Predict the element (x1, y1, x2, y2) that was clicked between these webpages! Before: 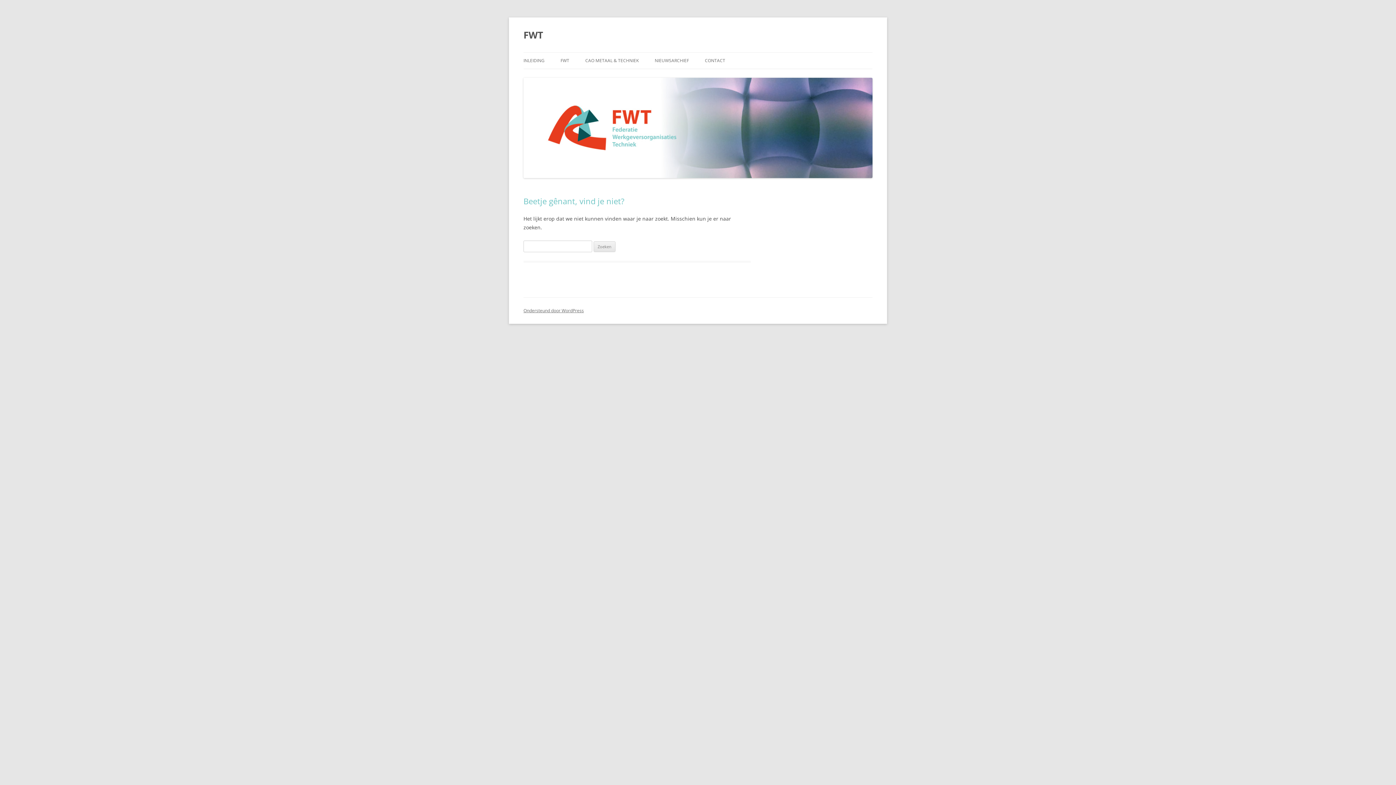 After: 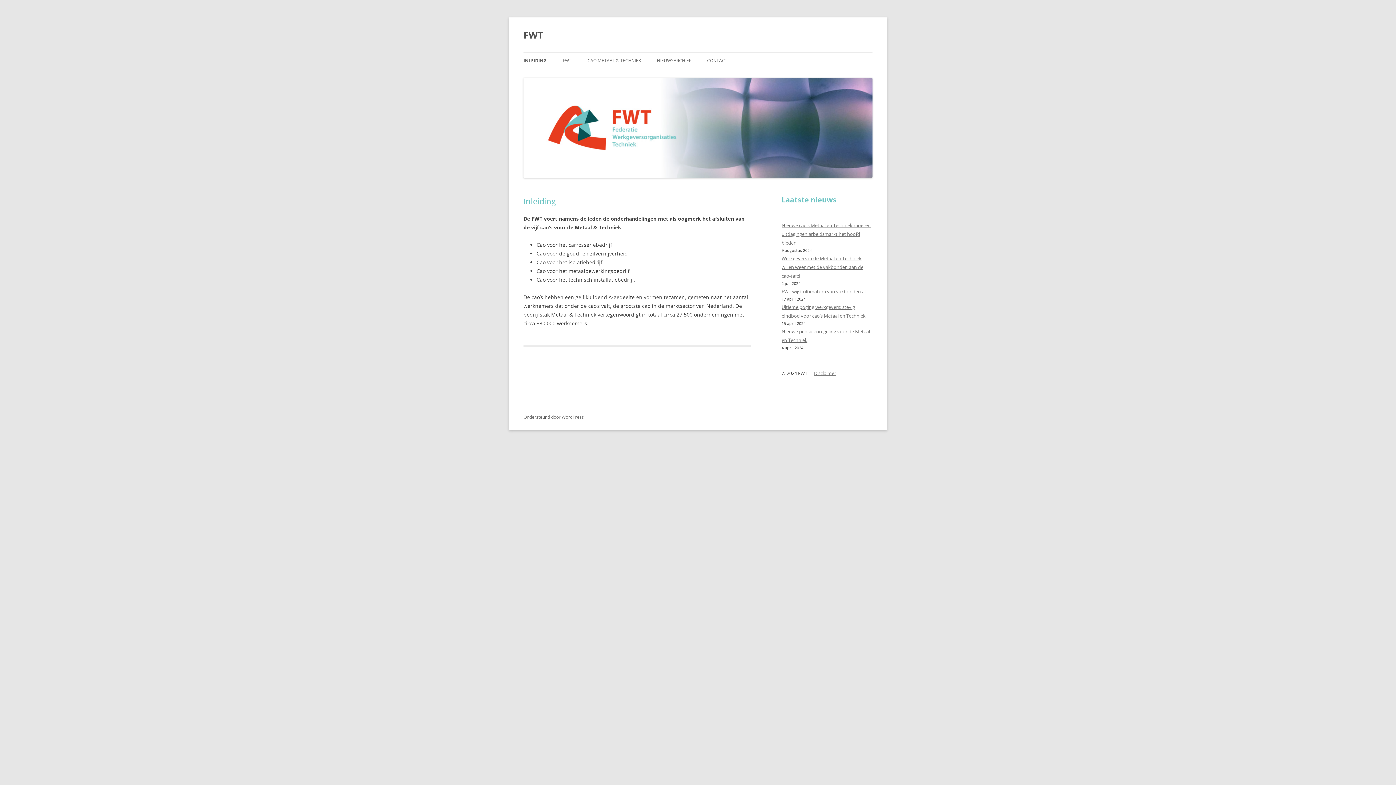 Action: label: FWT bbox: (523, 26, 543, 43)